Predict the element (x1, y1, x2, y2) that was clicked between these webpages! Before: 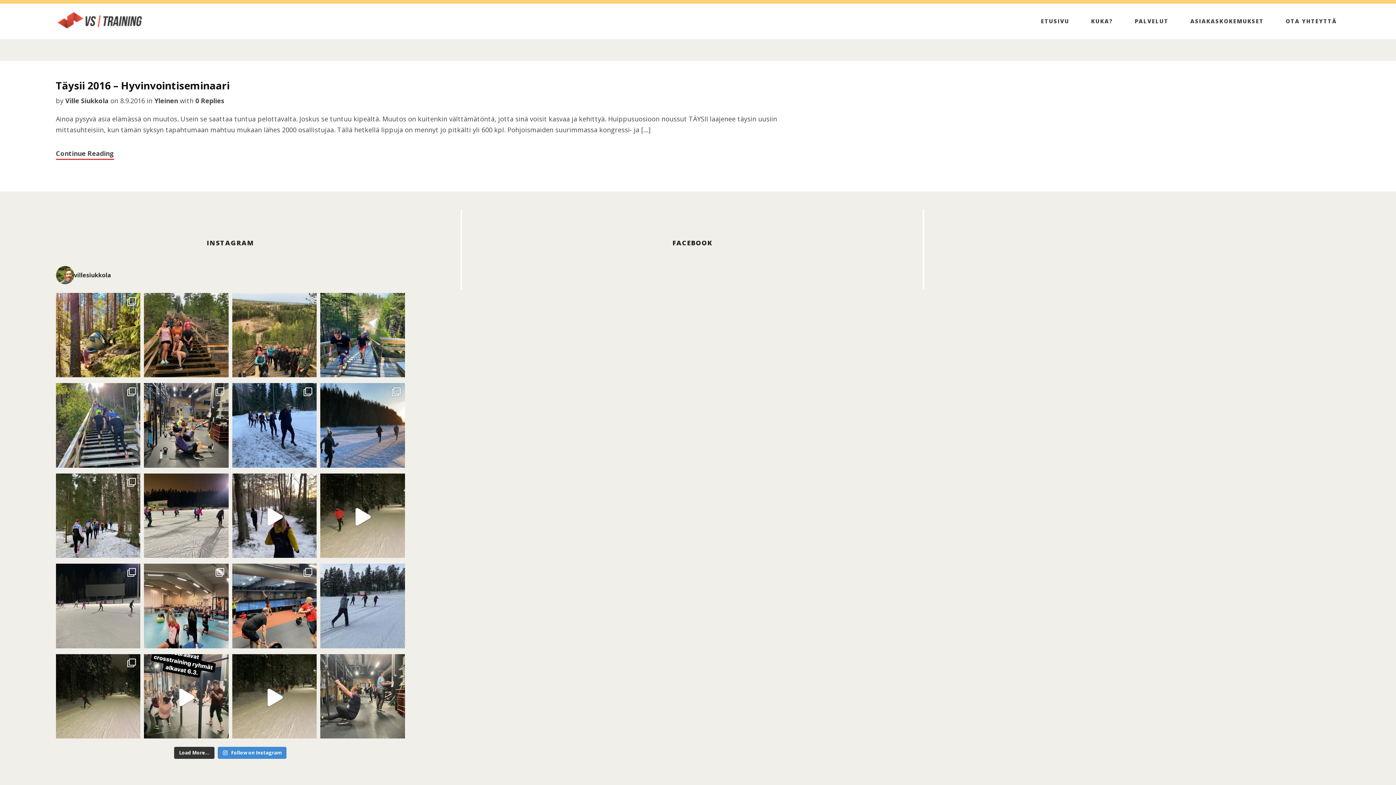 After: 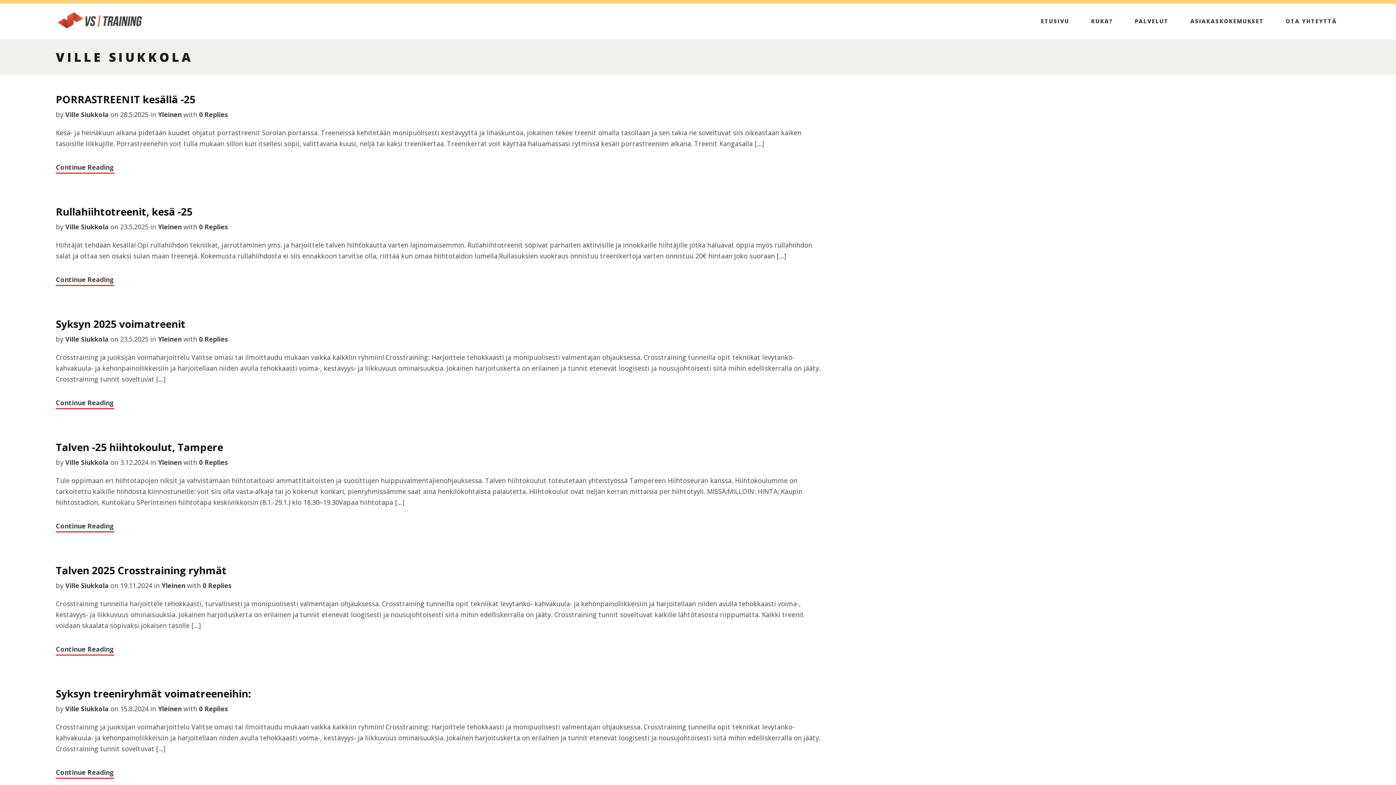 Action: label: Ville Siukkola bbox: (65, 96, 108, 107)